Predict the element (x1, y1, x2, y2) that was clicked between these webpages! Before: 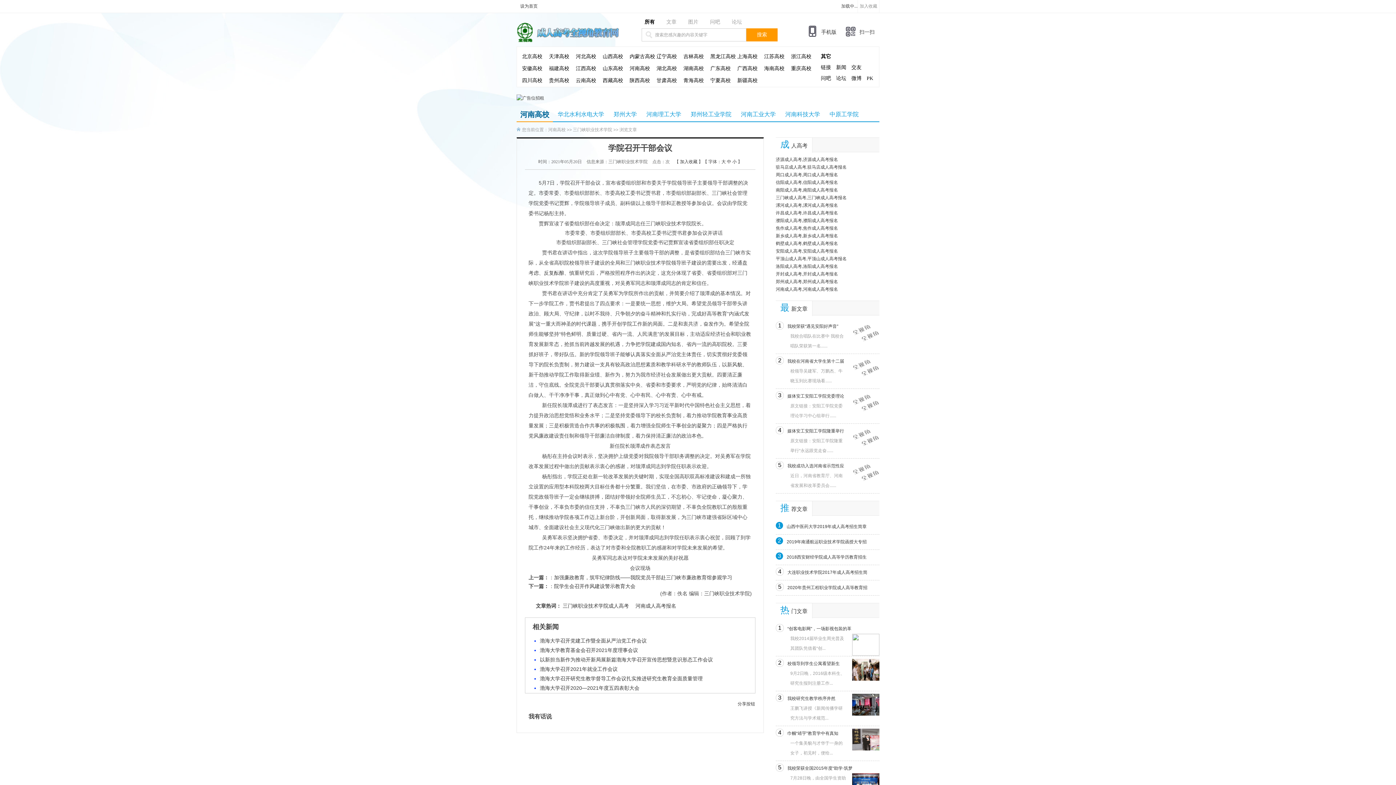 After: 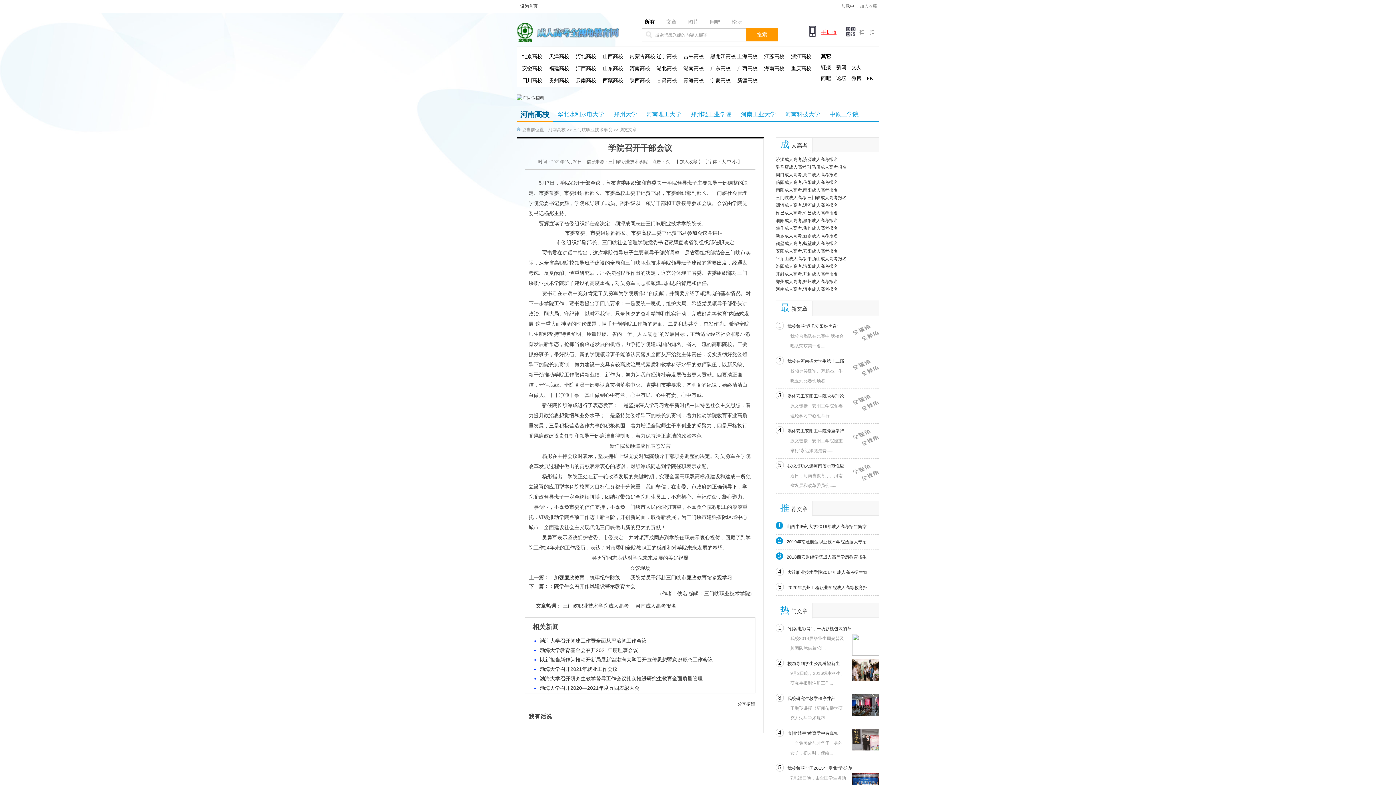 Action: bbox: (806, 25, 836, 42) label: 手机版